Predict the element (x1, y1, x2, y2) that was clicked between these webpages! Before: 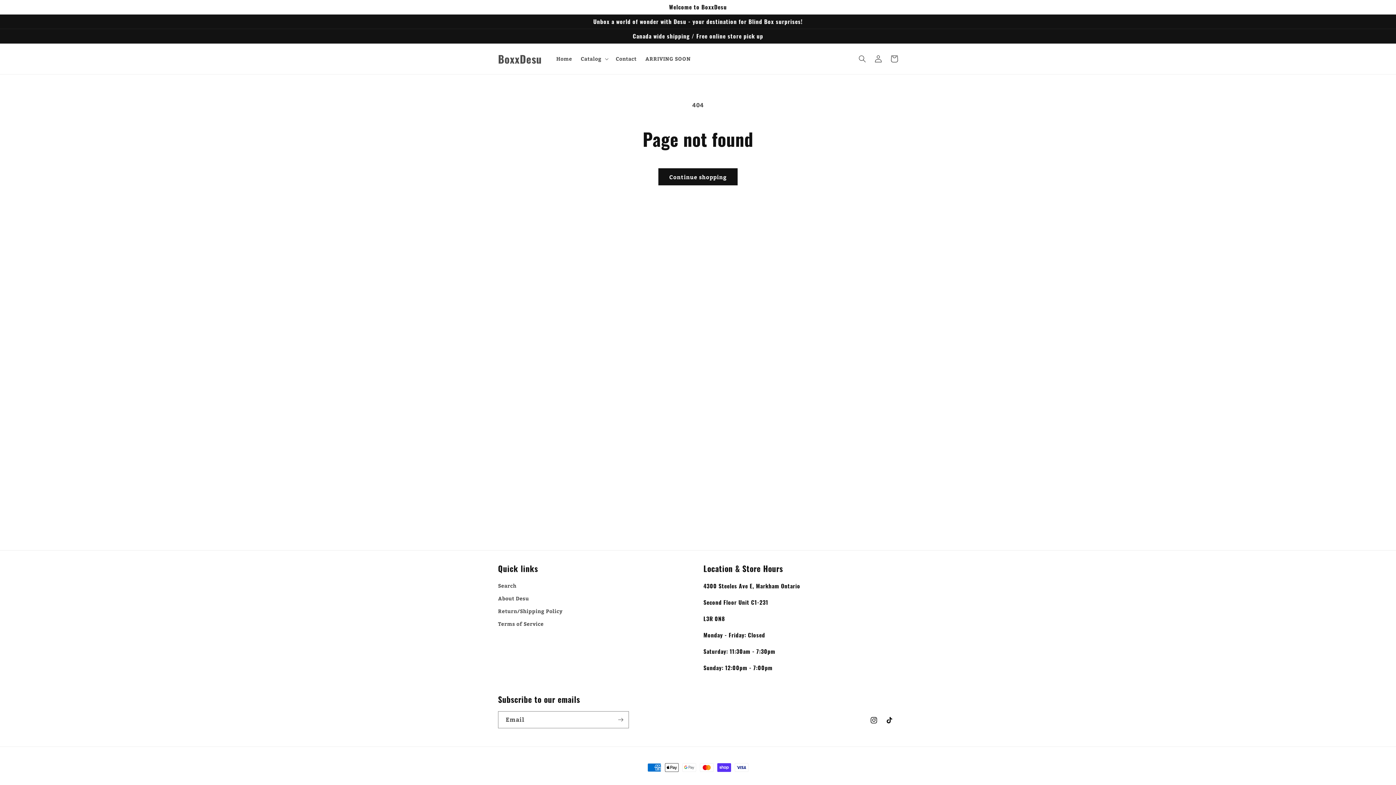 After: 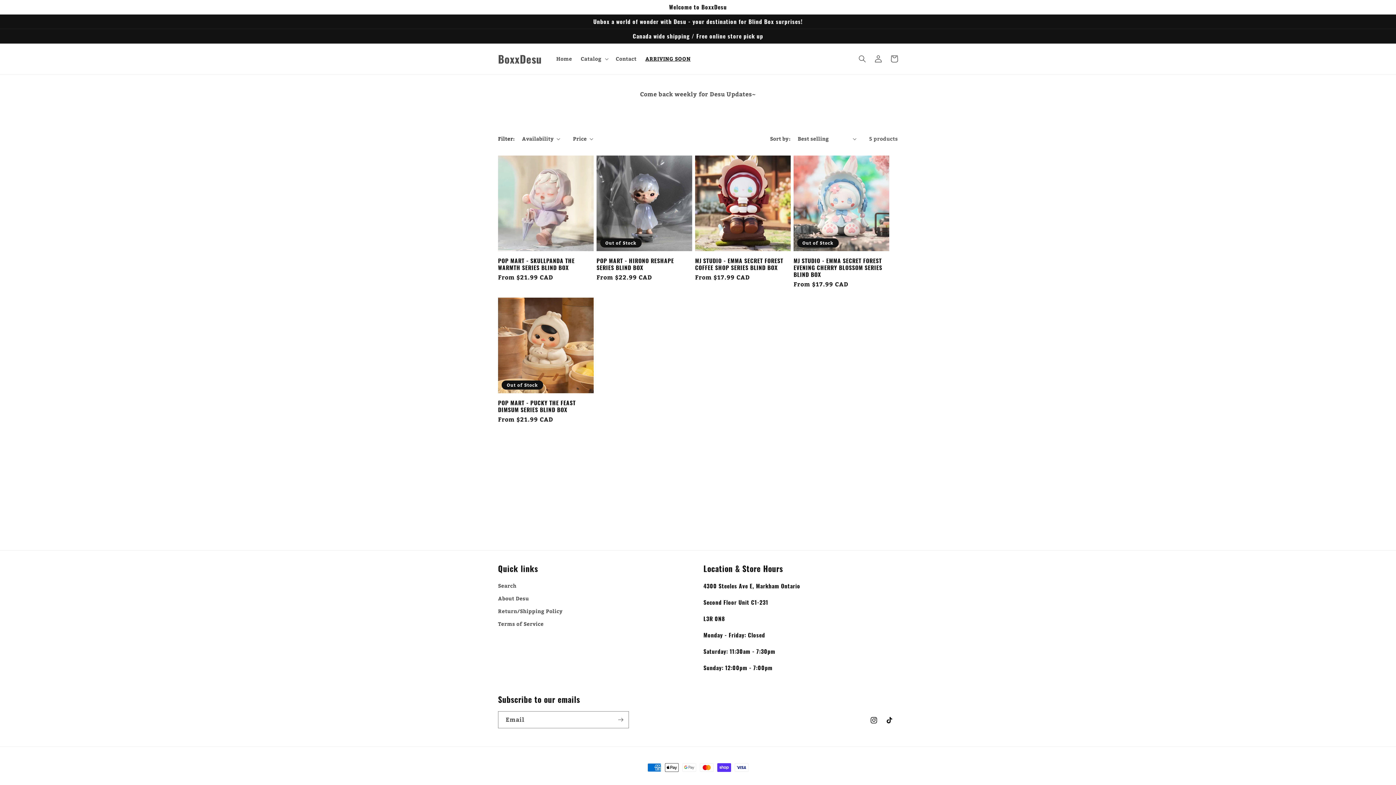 Action: bbox: (641, 51, 695, 66) label: ARRIVING SOON